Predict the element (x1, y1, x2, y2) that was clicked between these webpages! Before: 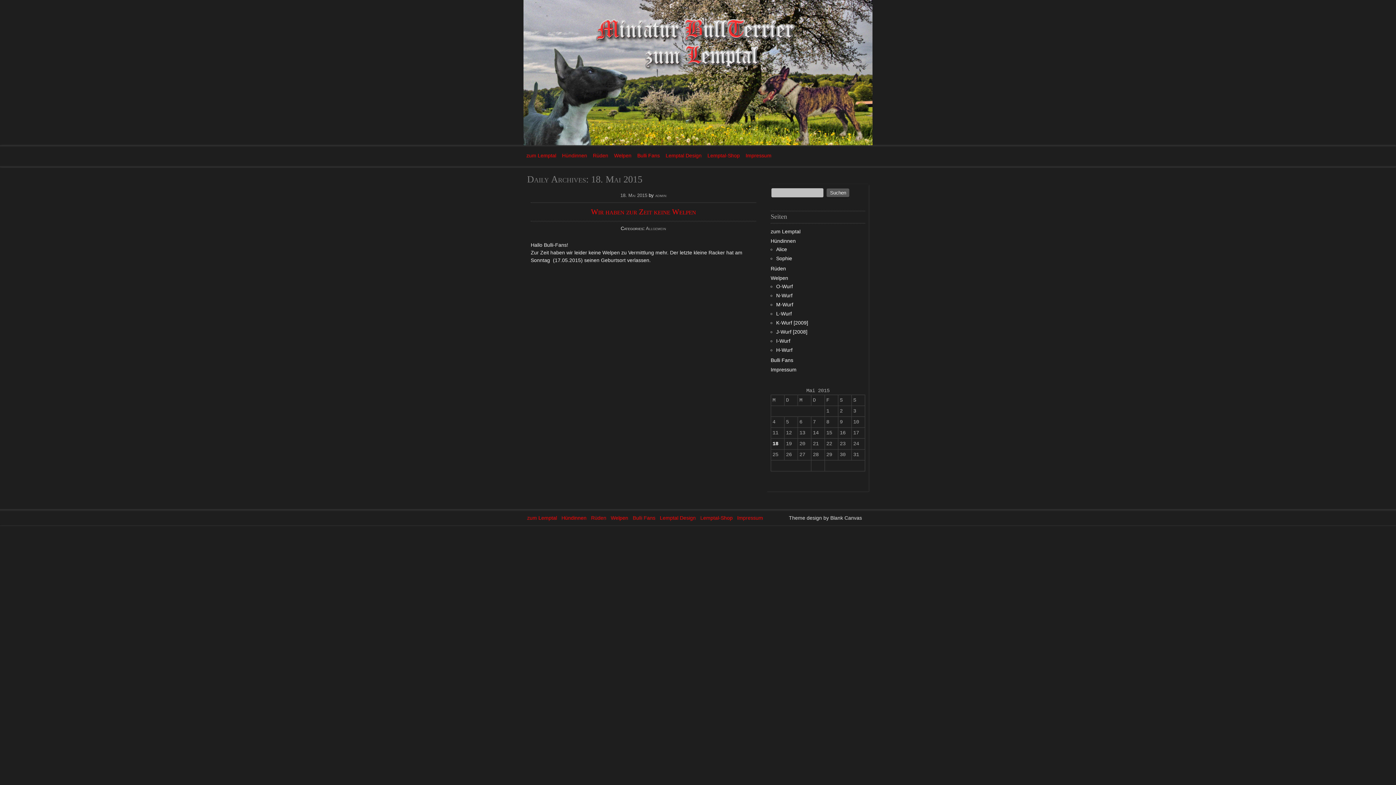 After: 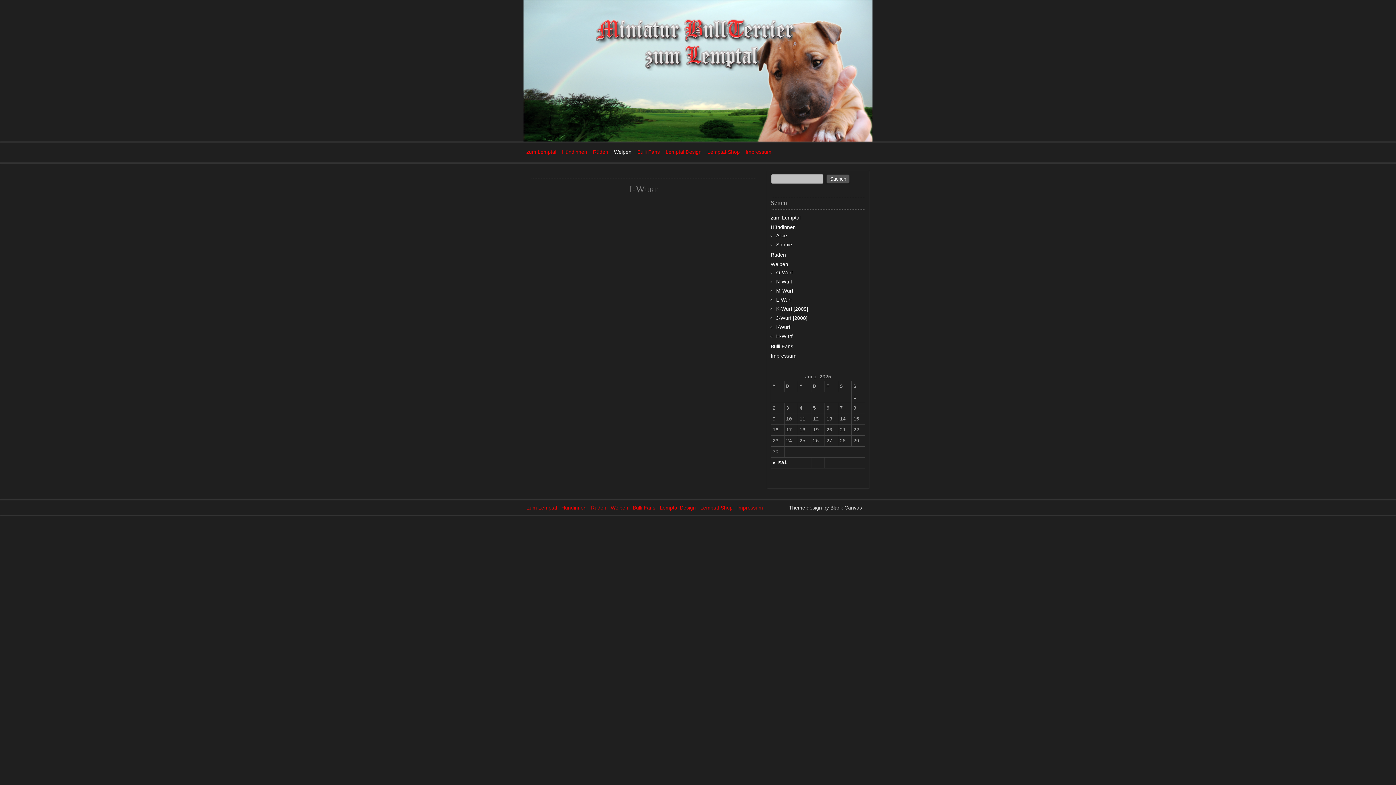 Action: label: I-Wurf bbox: (776, 338, 790, 344)